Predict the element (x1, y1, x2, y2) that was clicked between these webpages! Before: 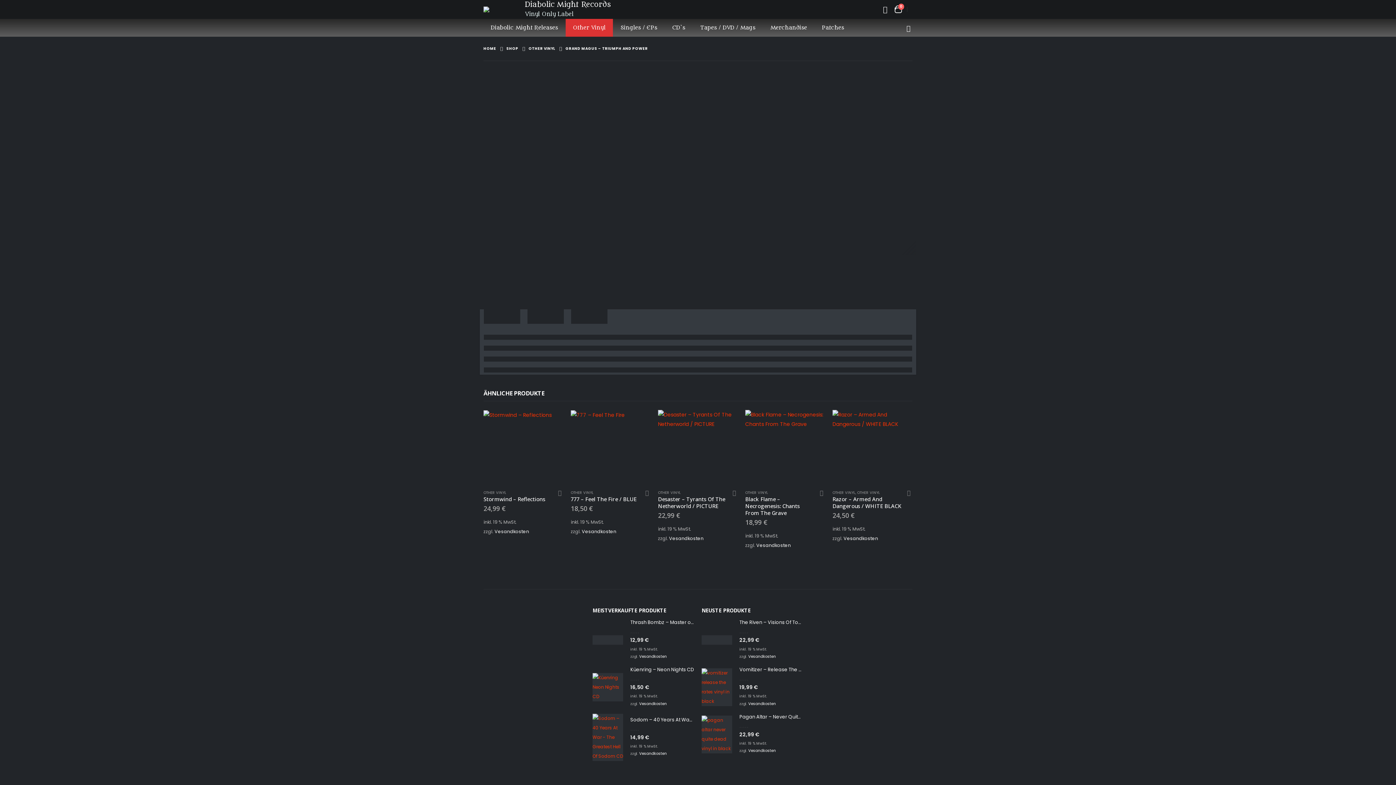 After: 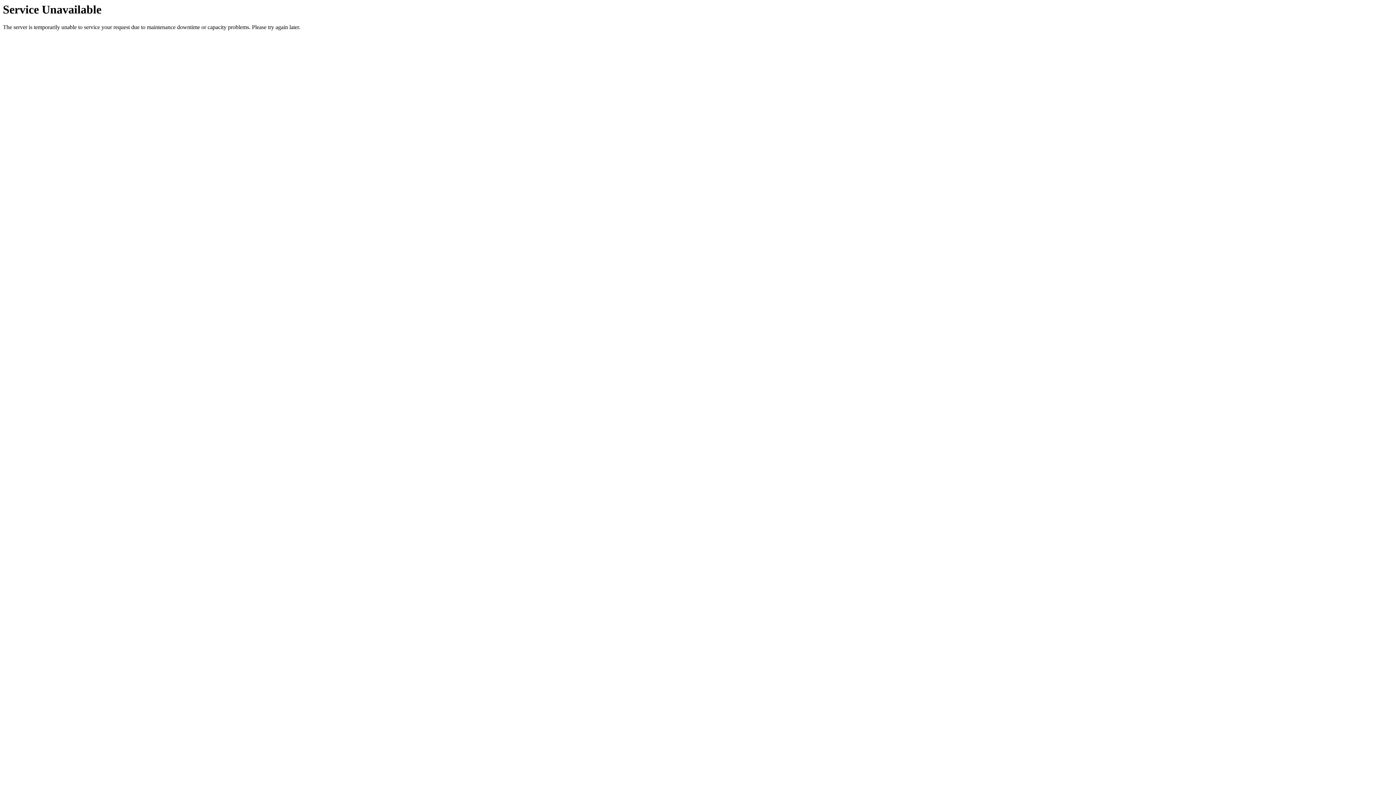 Action: bbox: (528, 44, 555, 53) label: OTHER VINYL